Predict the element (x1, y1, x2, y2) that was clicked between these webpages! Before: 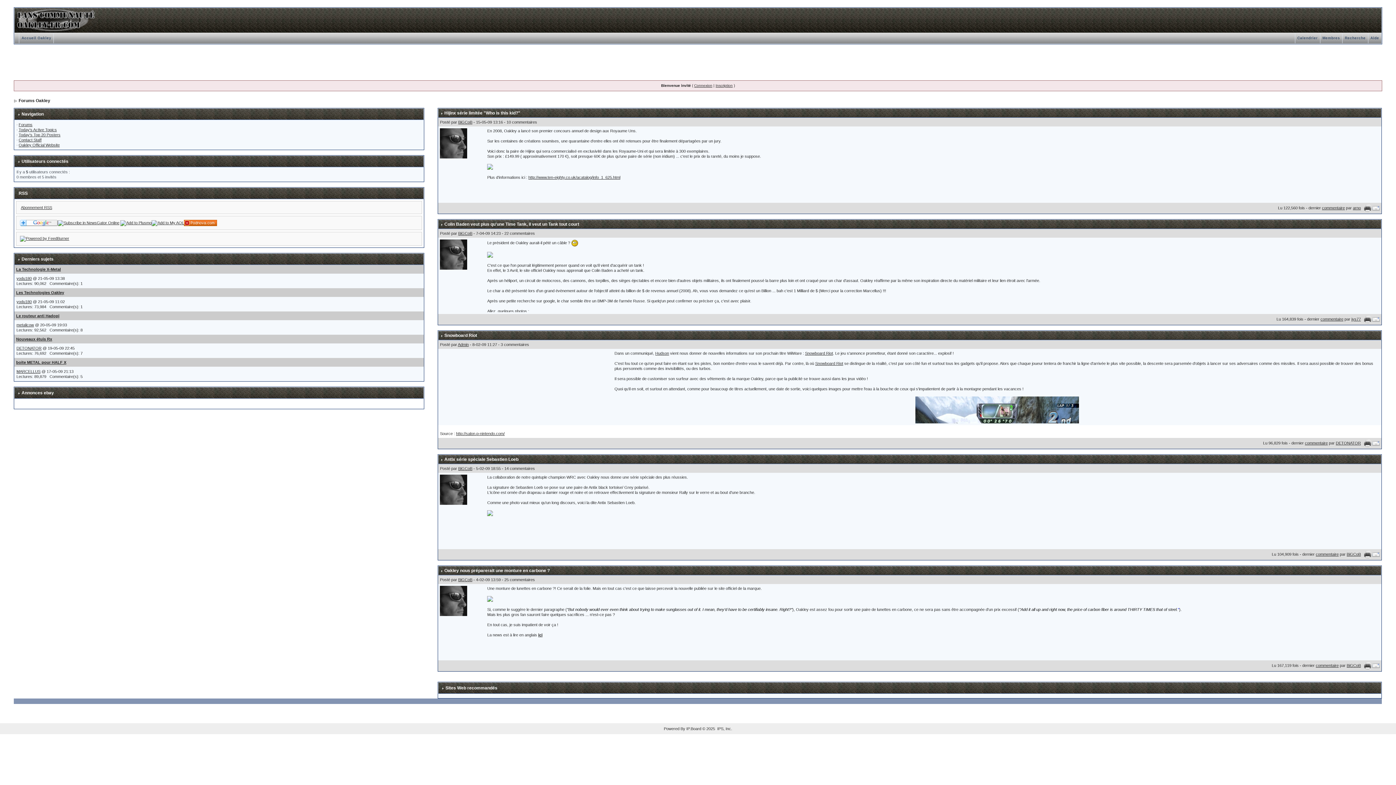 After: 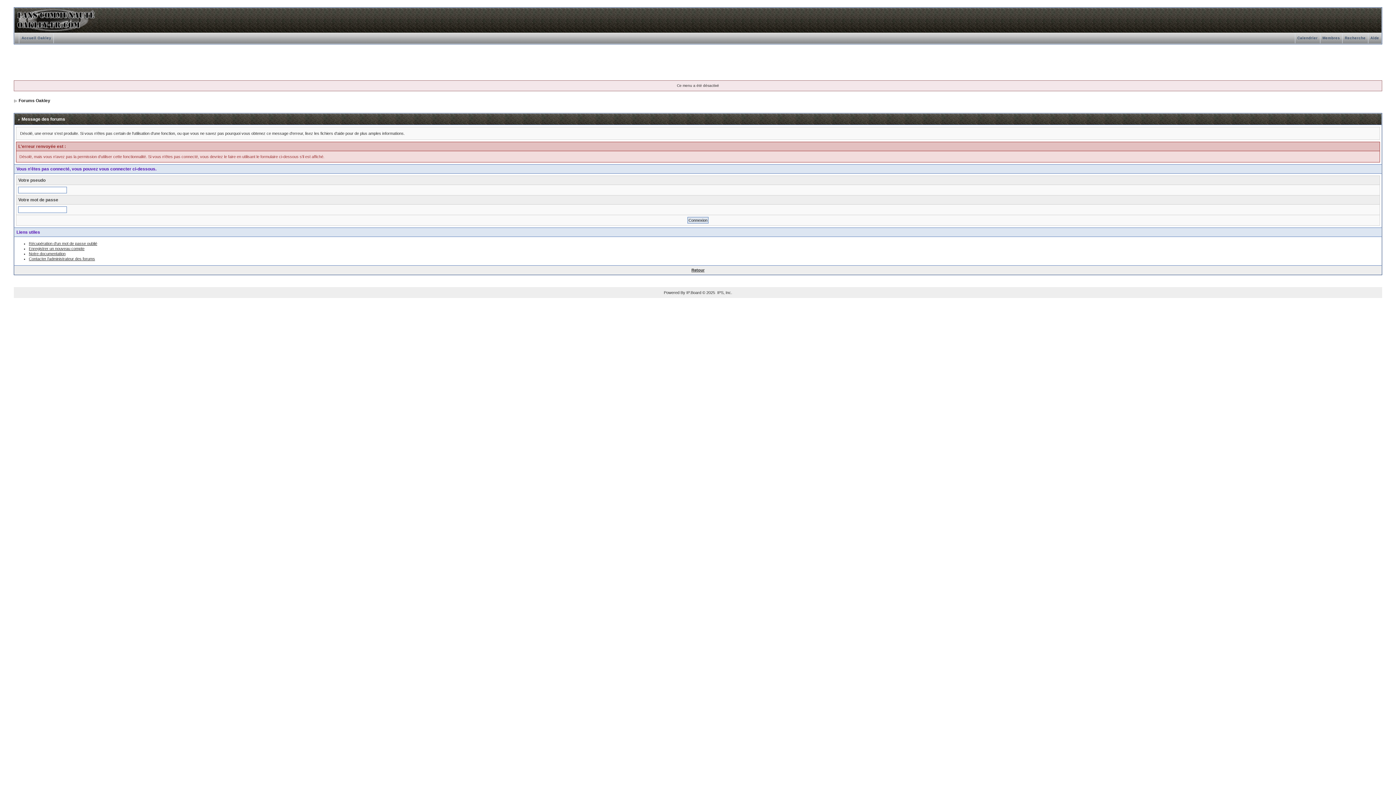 Action: label: jys77 bbox: (1351, 317, 1361, 321)